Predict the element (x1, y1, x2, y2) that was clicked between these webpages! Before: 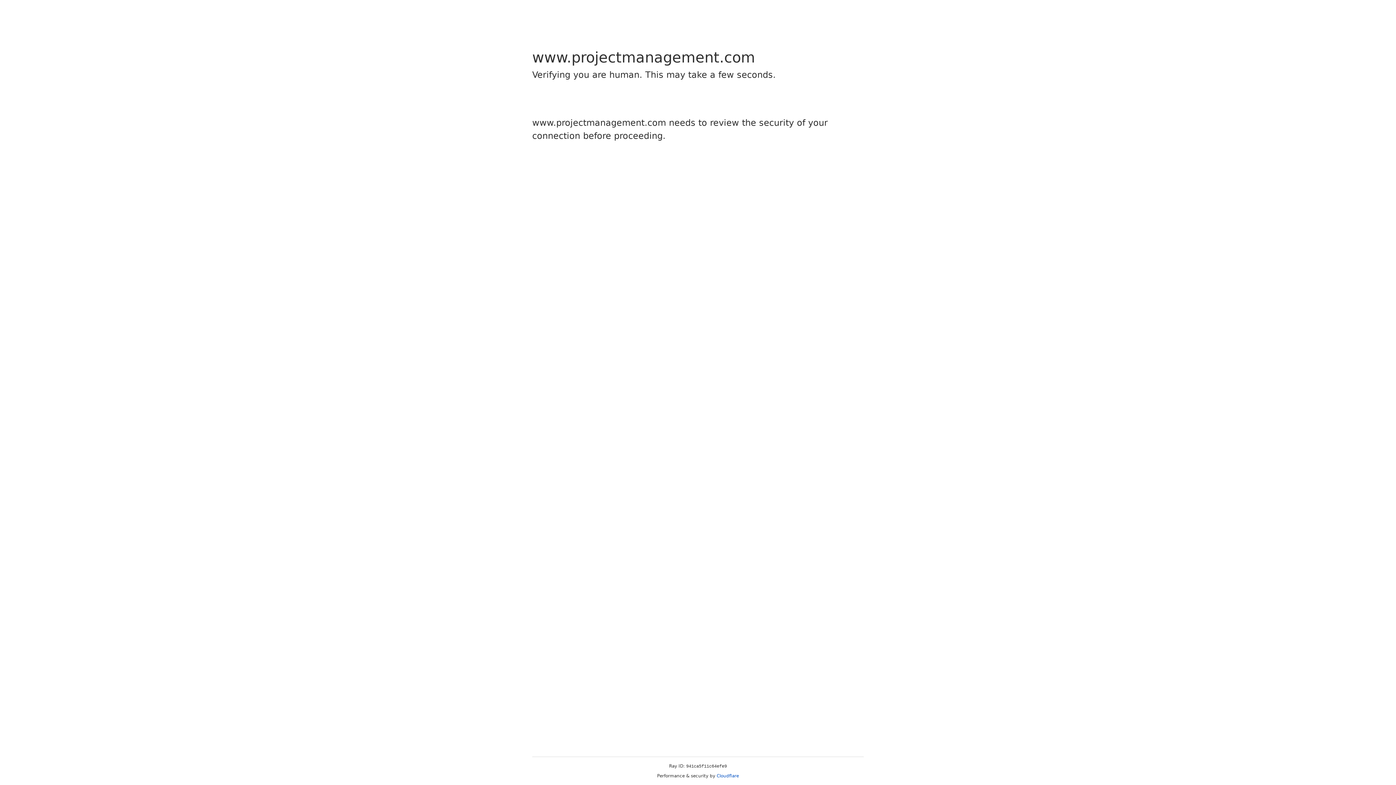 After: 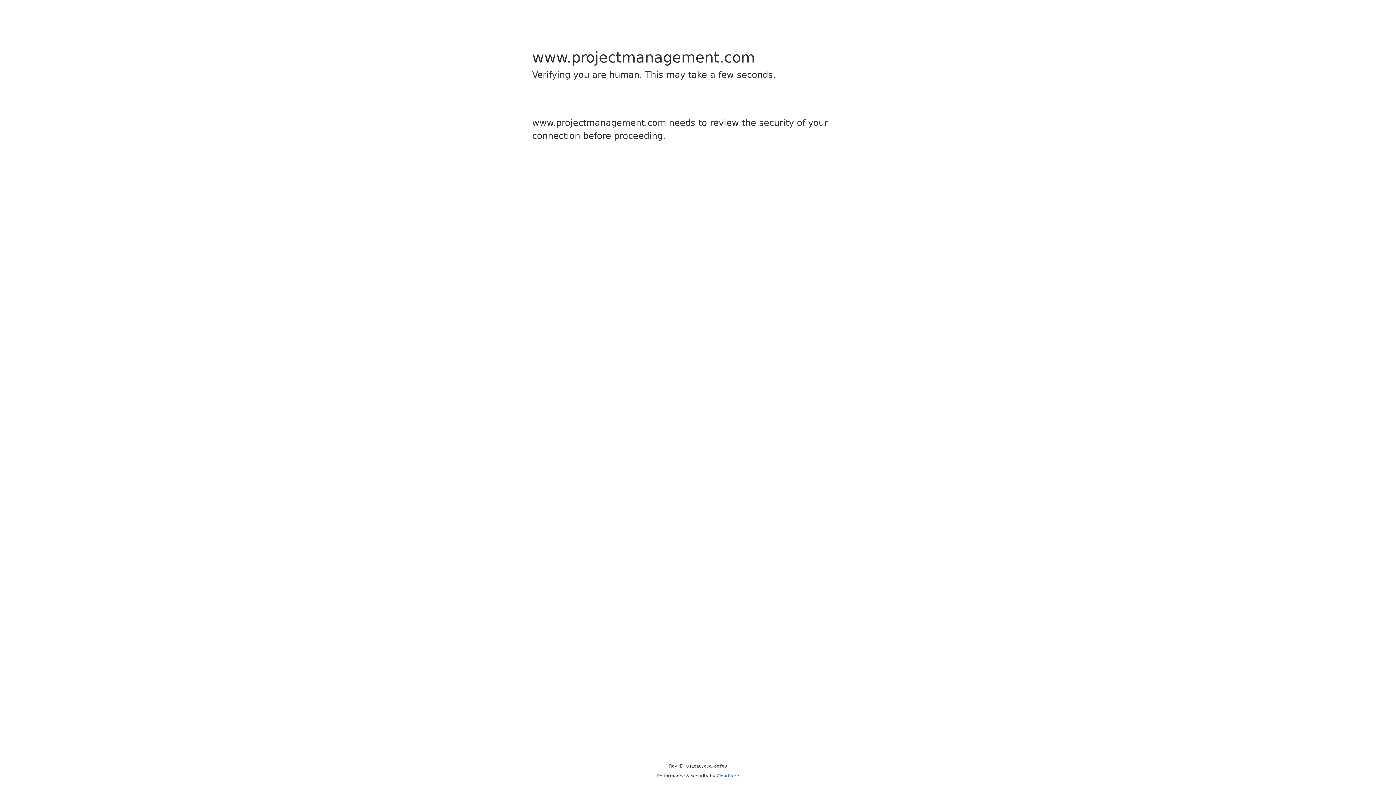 Action: bbox: (716, 773, 739, 778) label: Cloudflare